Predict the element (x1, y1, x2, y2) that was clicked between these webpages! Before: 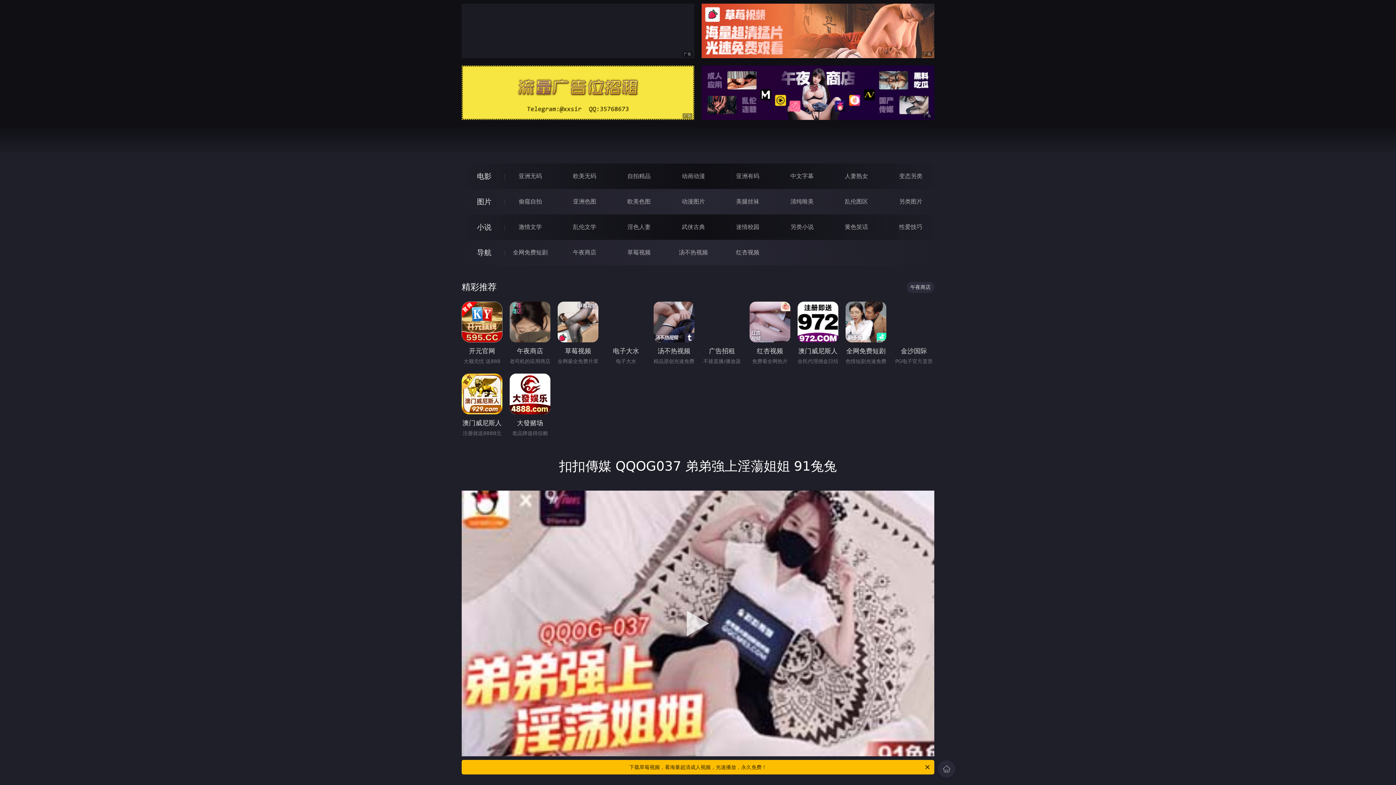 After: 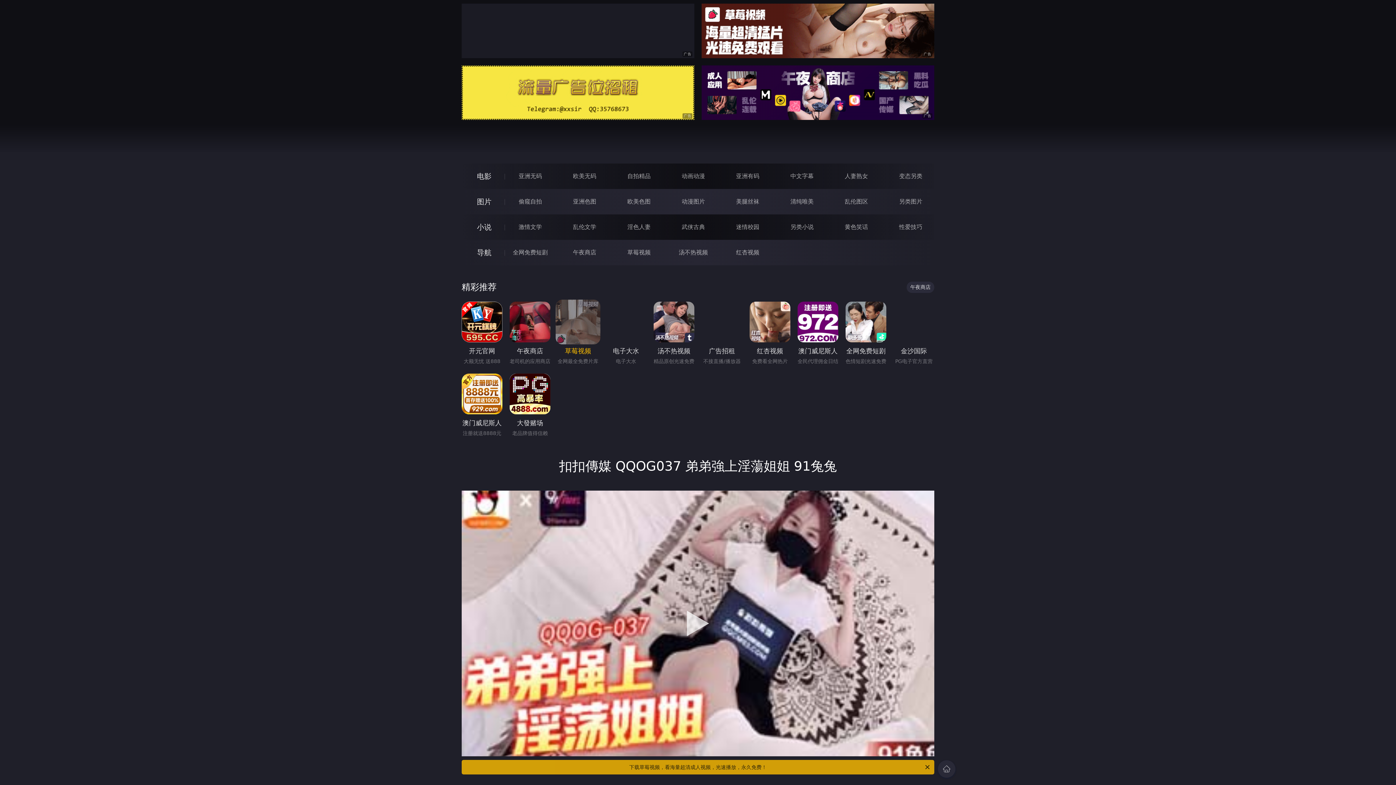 Action: label: 草莓视频 bbox: (557, 301, 598, 356)